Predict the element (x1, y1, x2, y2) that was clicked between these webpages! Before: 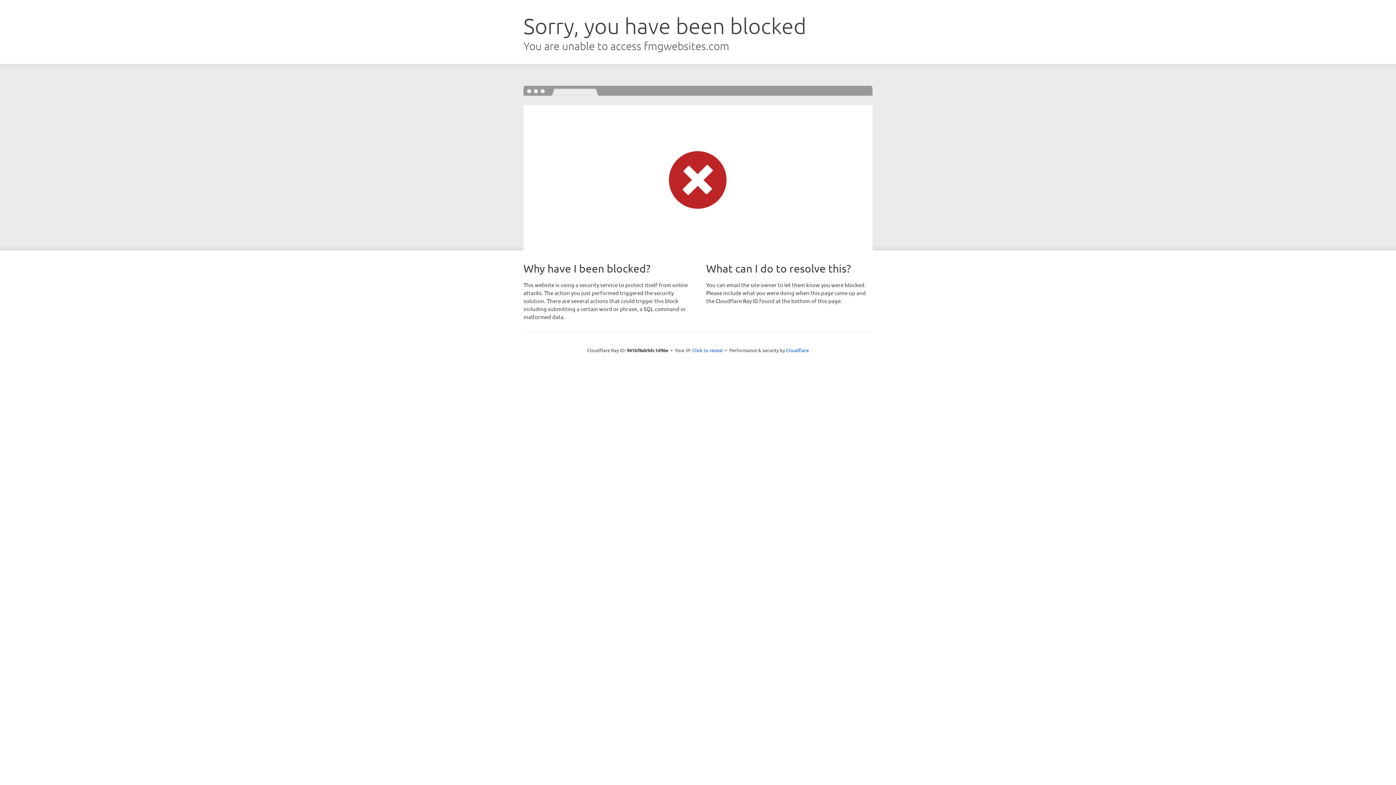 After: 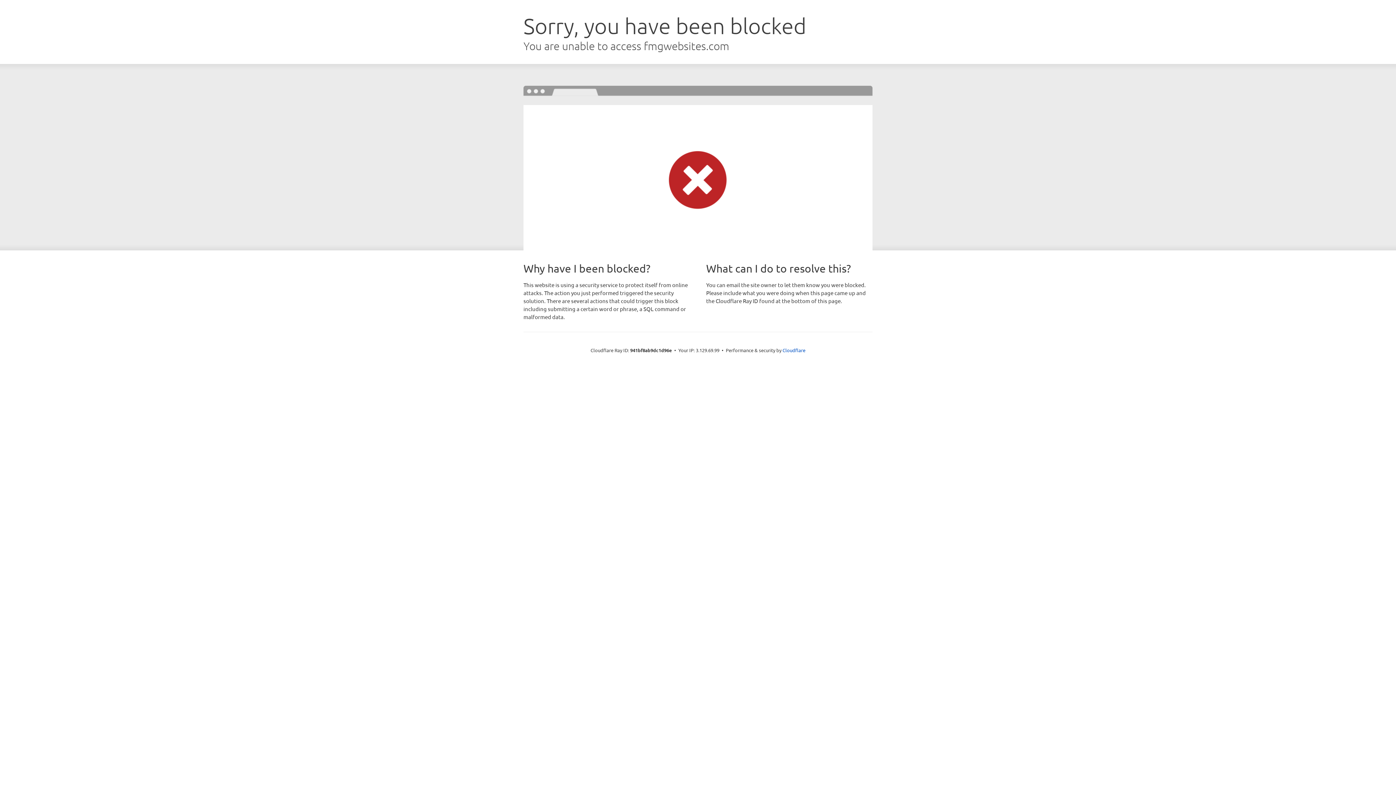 Action: label: Click to reveal bbox: (692, 346, 723, 353)